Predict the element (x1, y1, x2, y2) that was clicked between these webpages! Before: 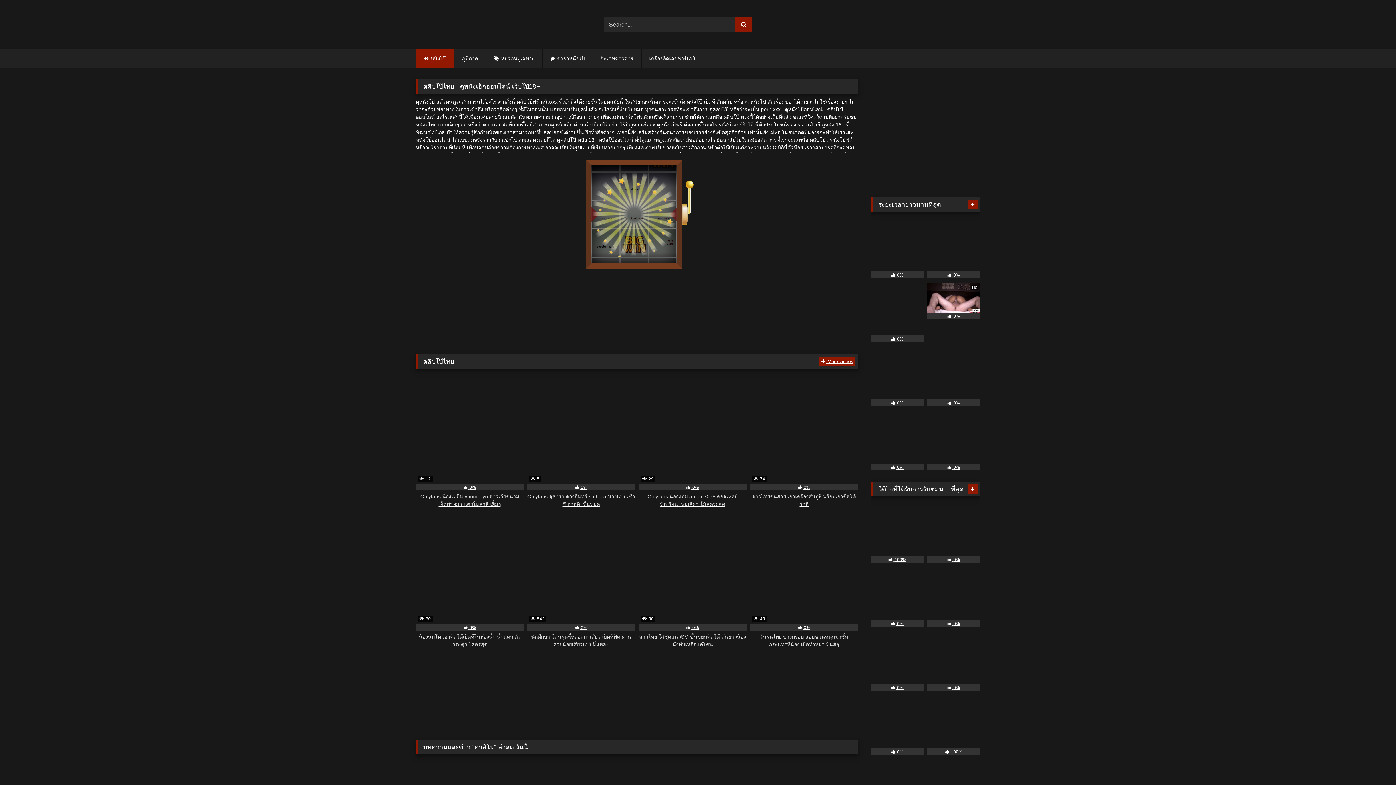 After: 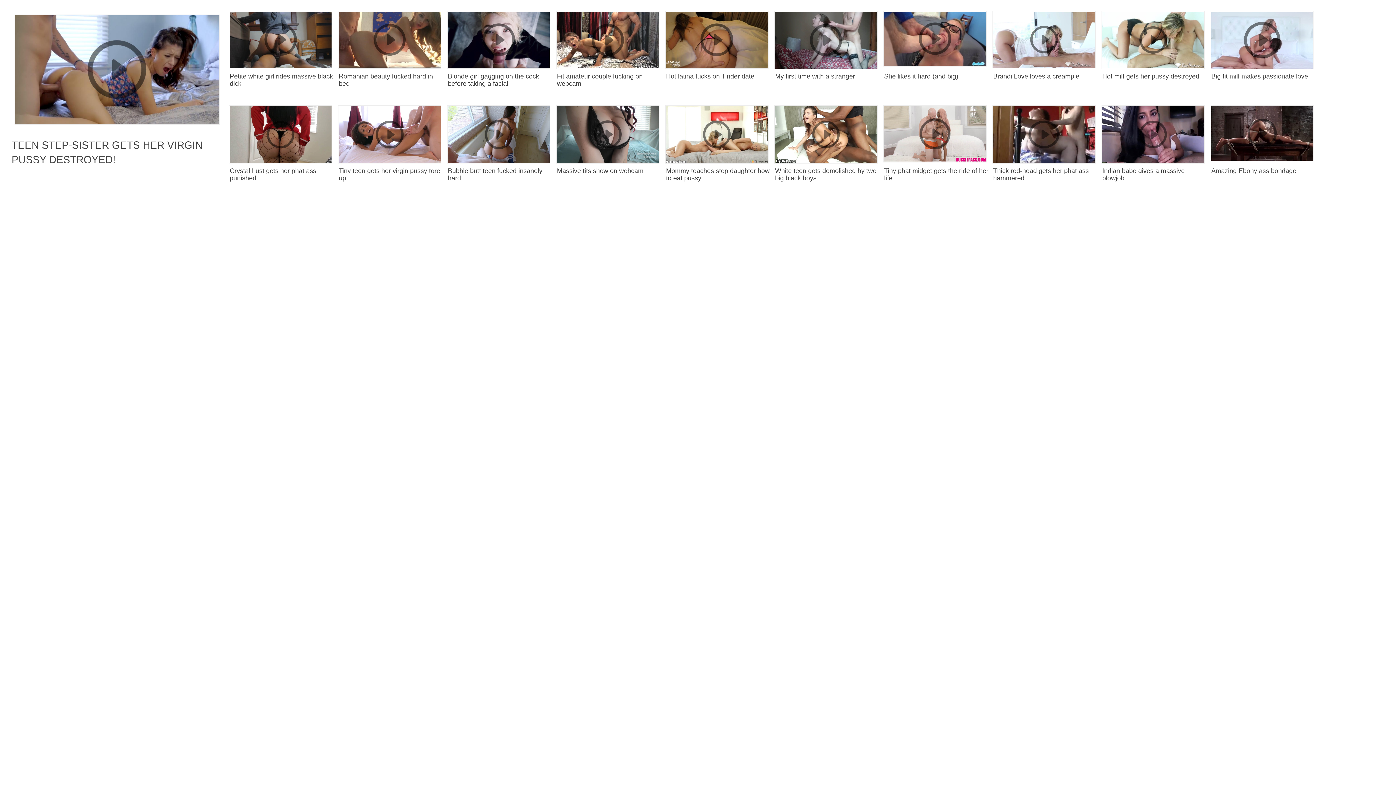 Action: bbox: (416, 376, 523, 508) label:  12
 0%
Onlyfans น้องเมลิน yuumeilyn สาวเวียดนาม เย็ดท่าหมา แตกในคาหี เยิ้มๆ